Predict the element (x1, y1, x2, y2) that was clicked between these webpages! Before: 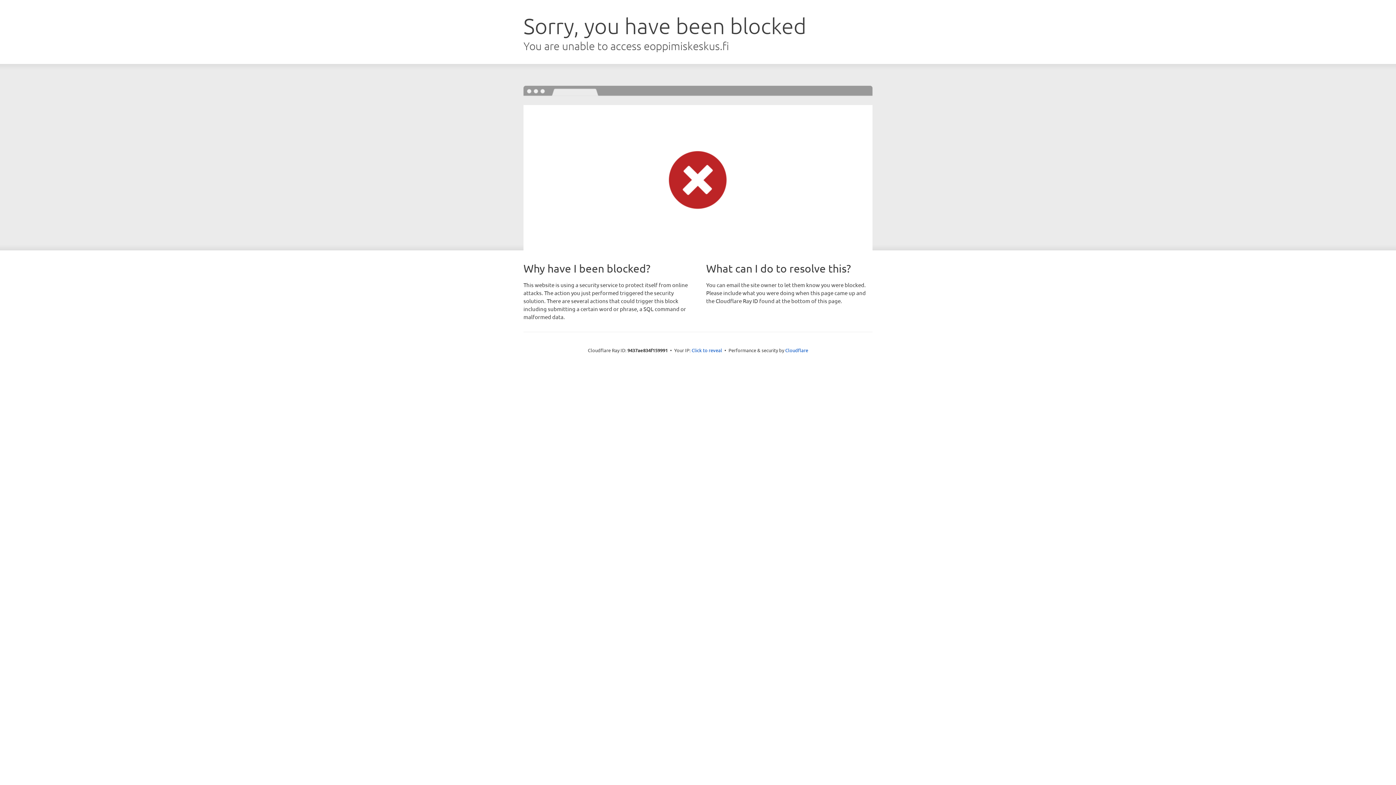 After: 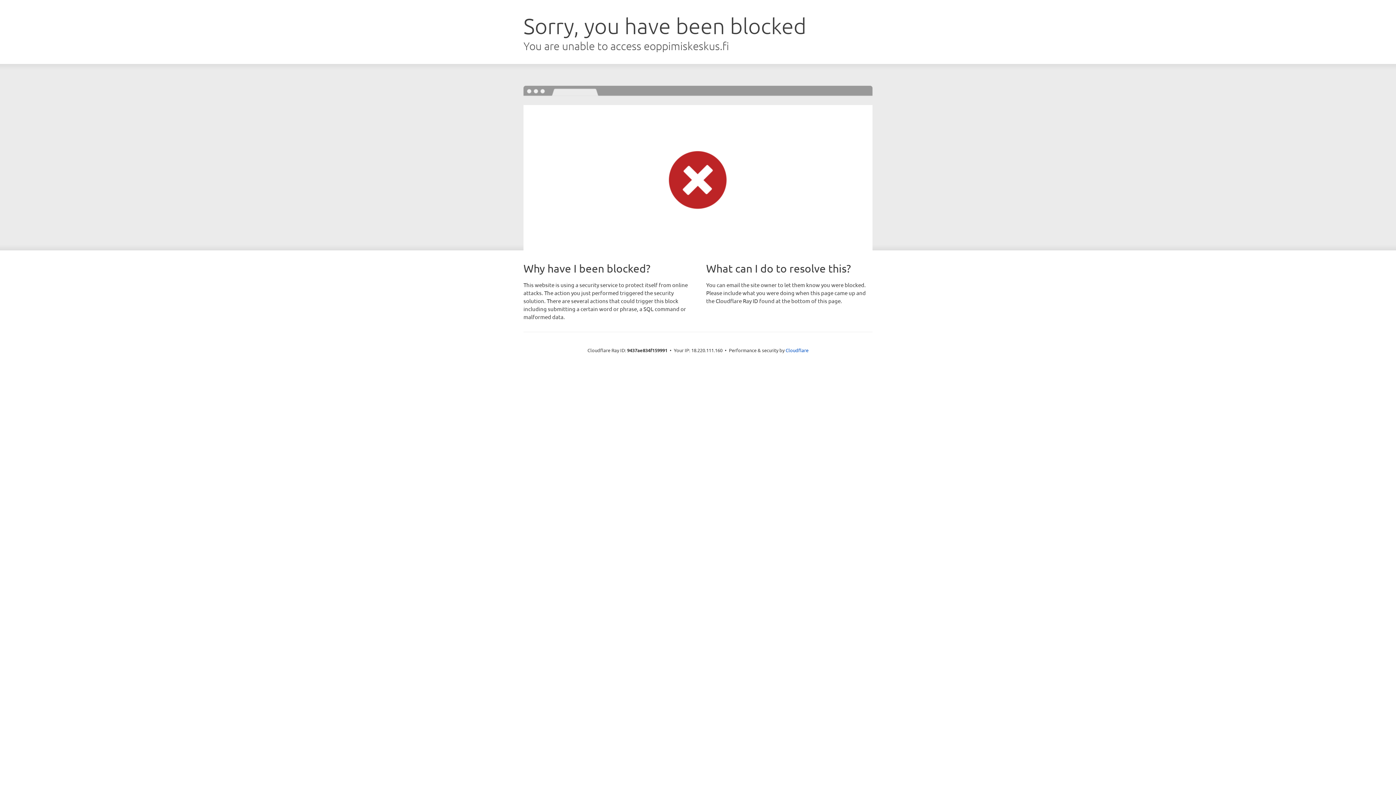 Action: label: Click to reveal bbox: (691, 346, 722, 353)